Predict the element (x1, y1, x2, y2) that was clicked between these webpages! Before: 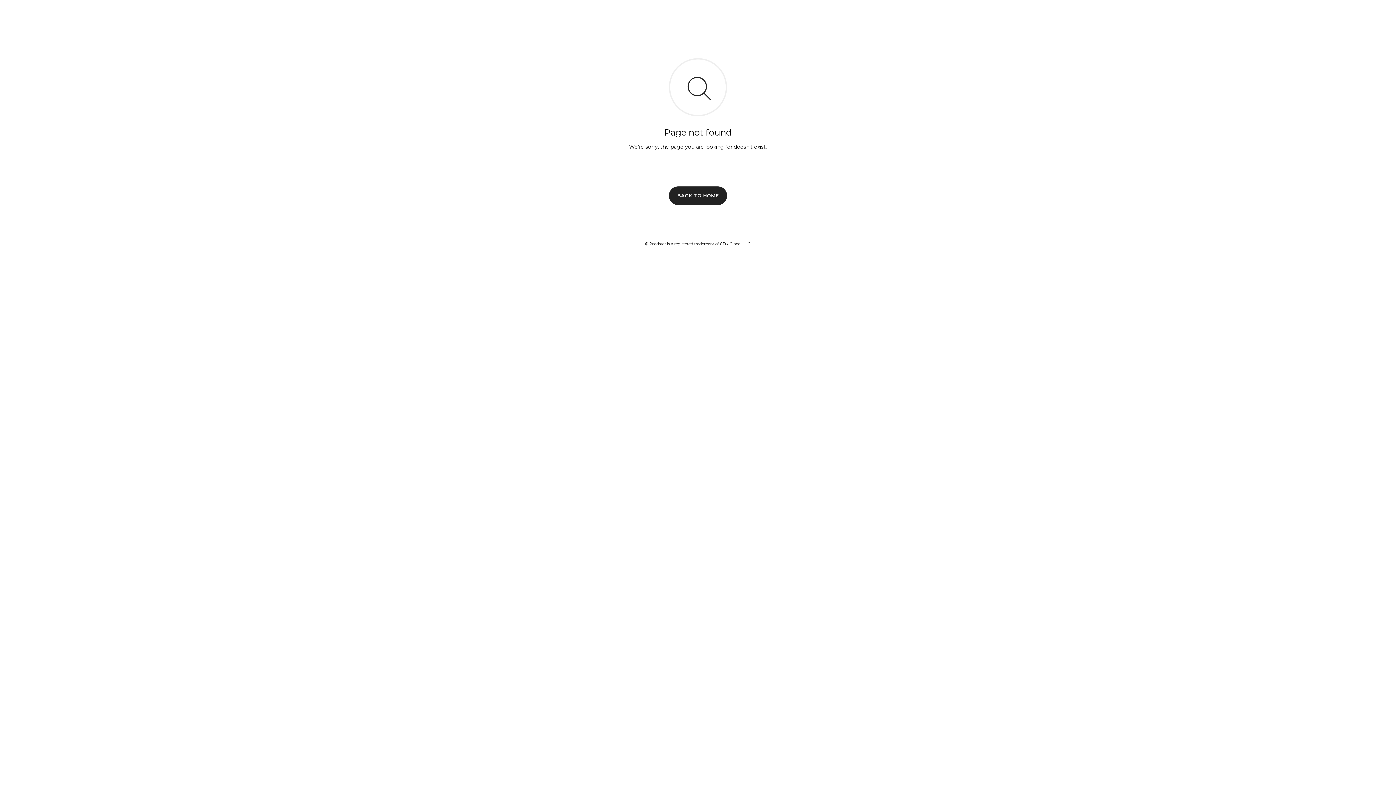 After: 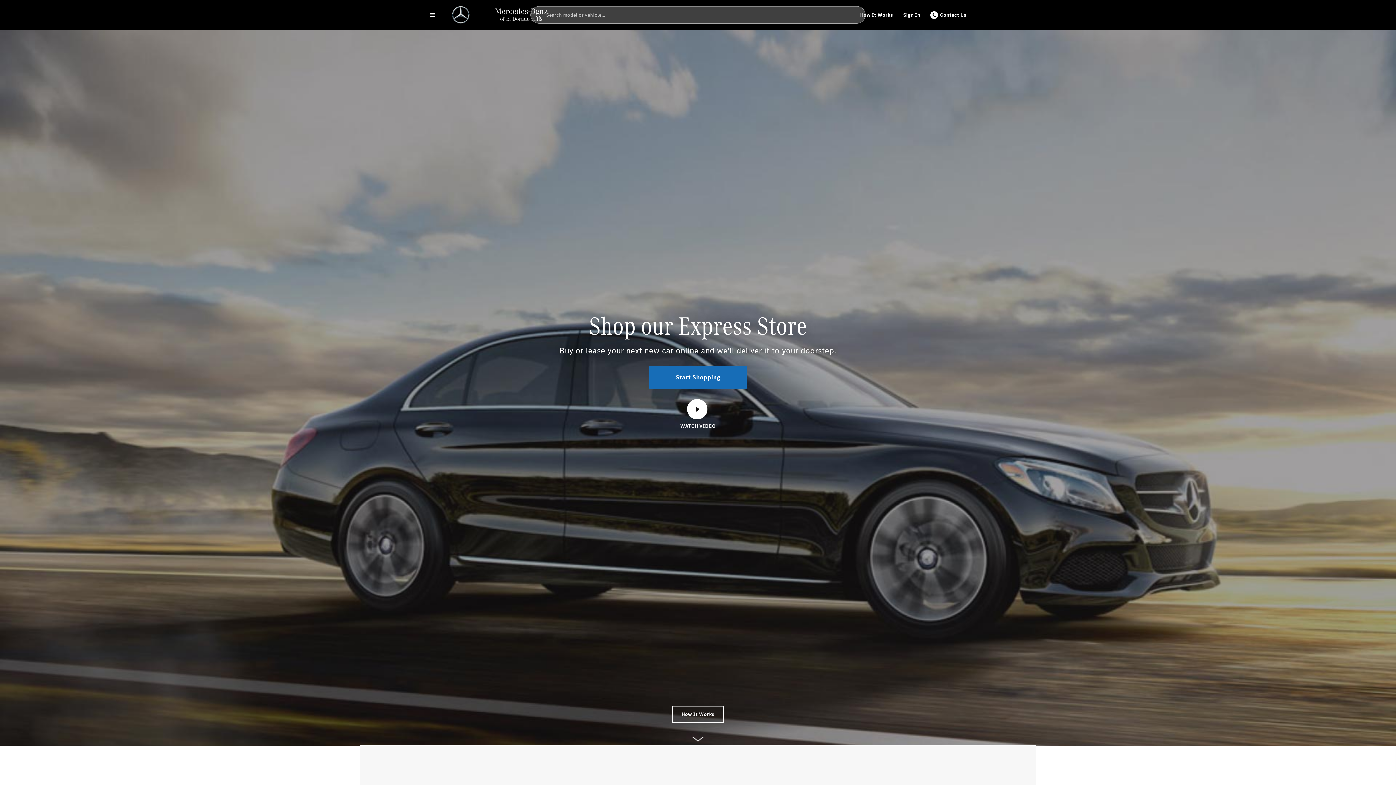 Action: label: BACK TO HOME bbox: (669, 186, 727, 204)